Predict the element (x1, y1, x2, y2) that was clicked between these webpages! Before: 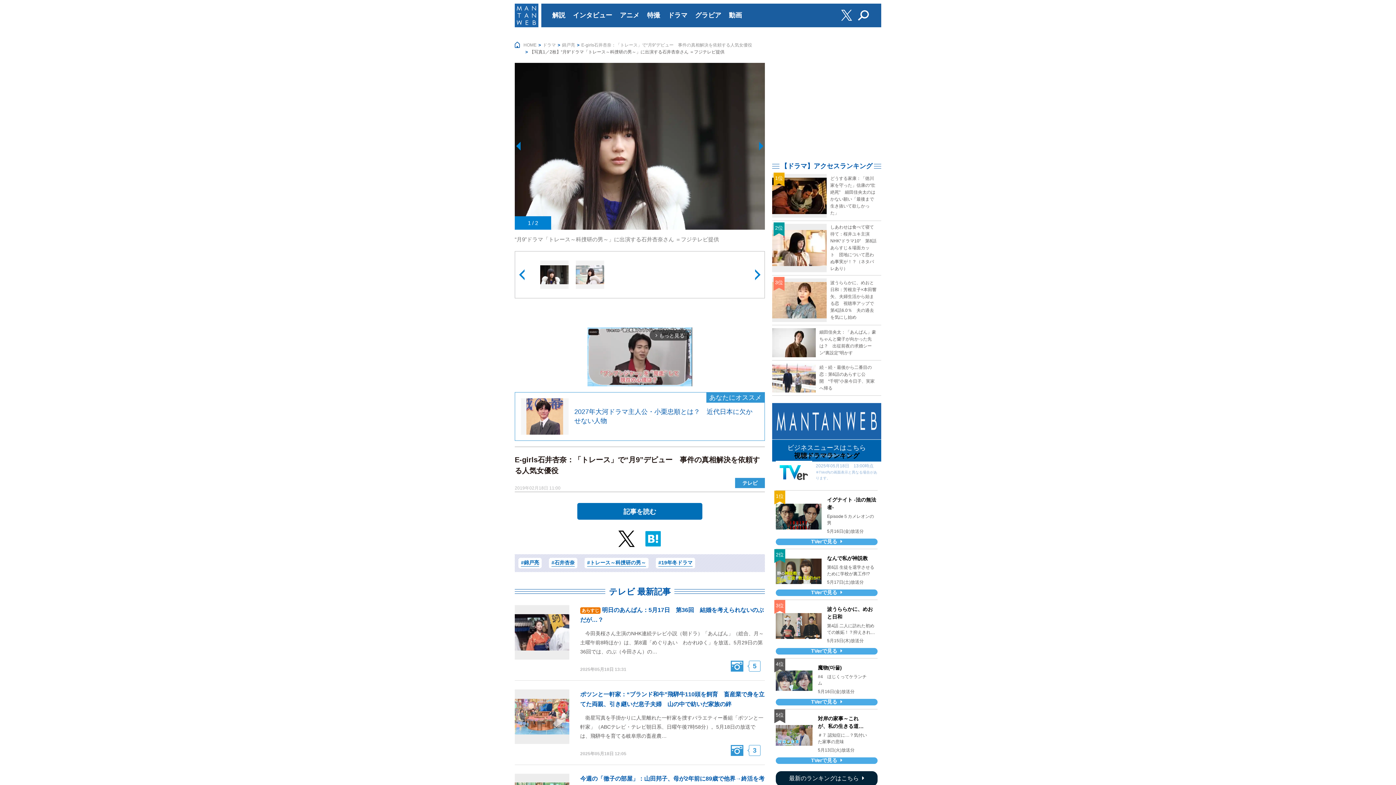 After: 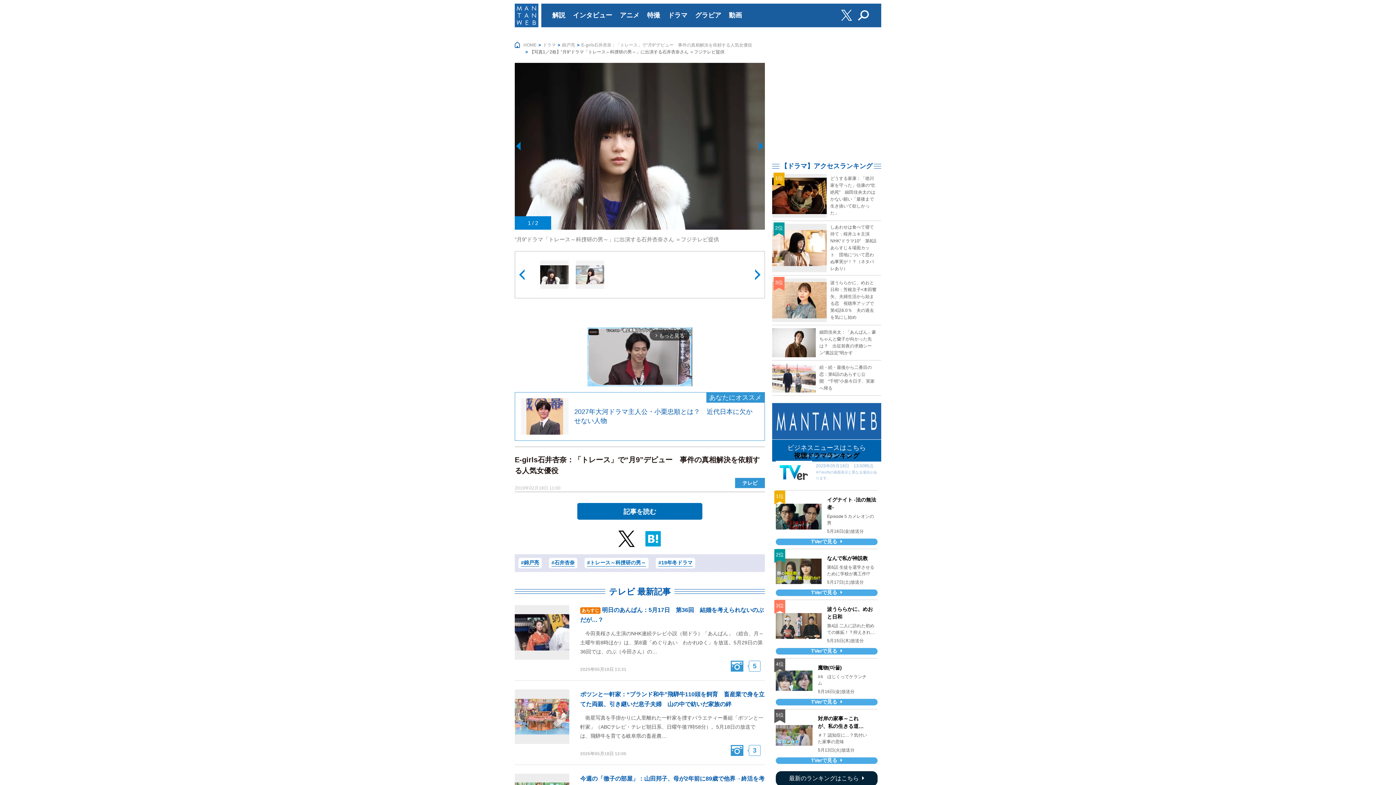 Action: bbox: (776, 450, 877, 485) label: 視聴ドラマランキング

2025年05月18日　13:00時点

※TVer内の画面表示と異なる場合があります。